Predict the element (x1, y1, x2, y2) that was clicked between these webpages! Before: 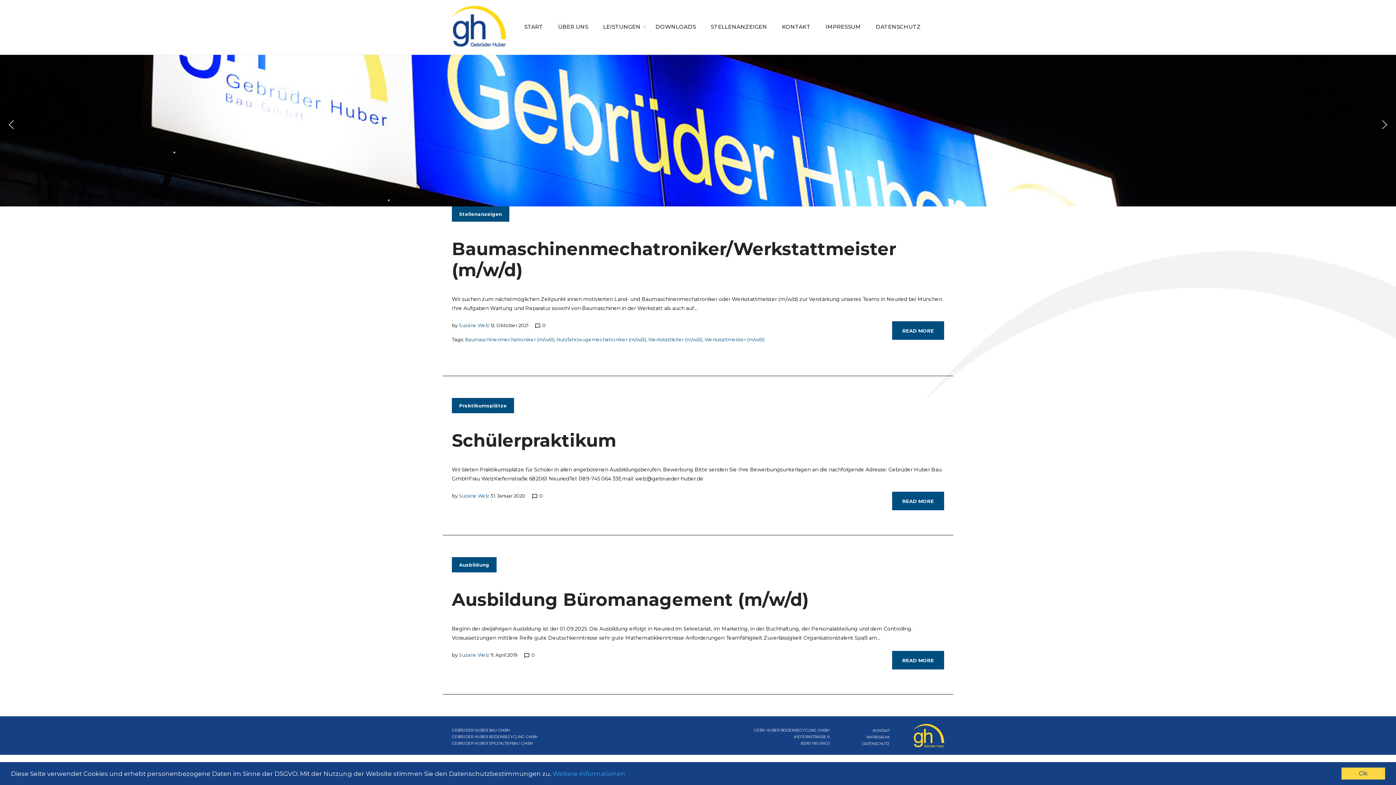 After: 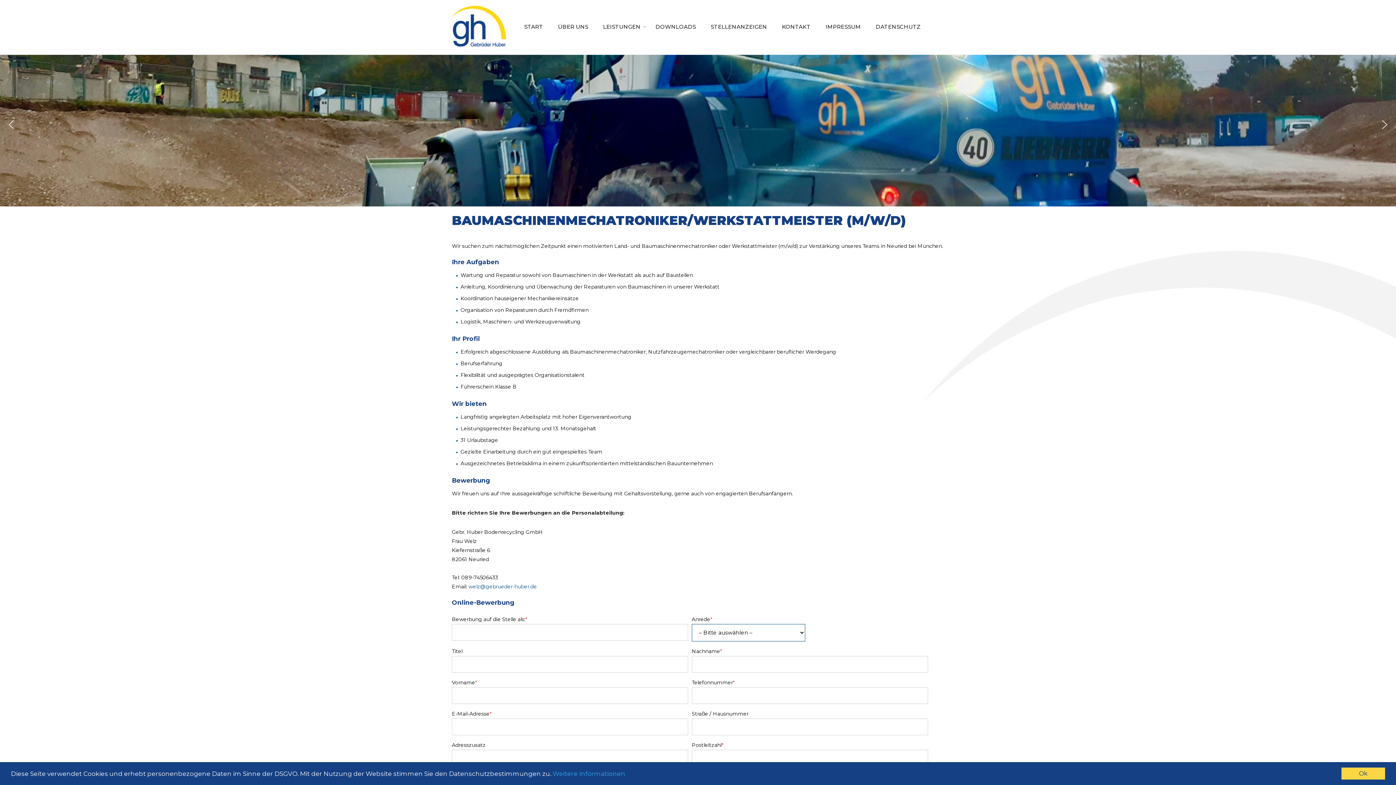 Action: bbox: (892, 321, 944, 340) label: READ MORE